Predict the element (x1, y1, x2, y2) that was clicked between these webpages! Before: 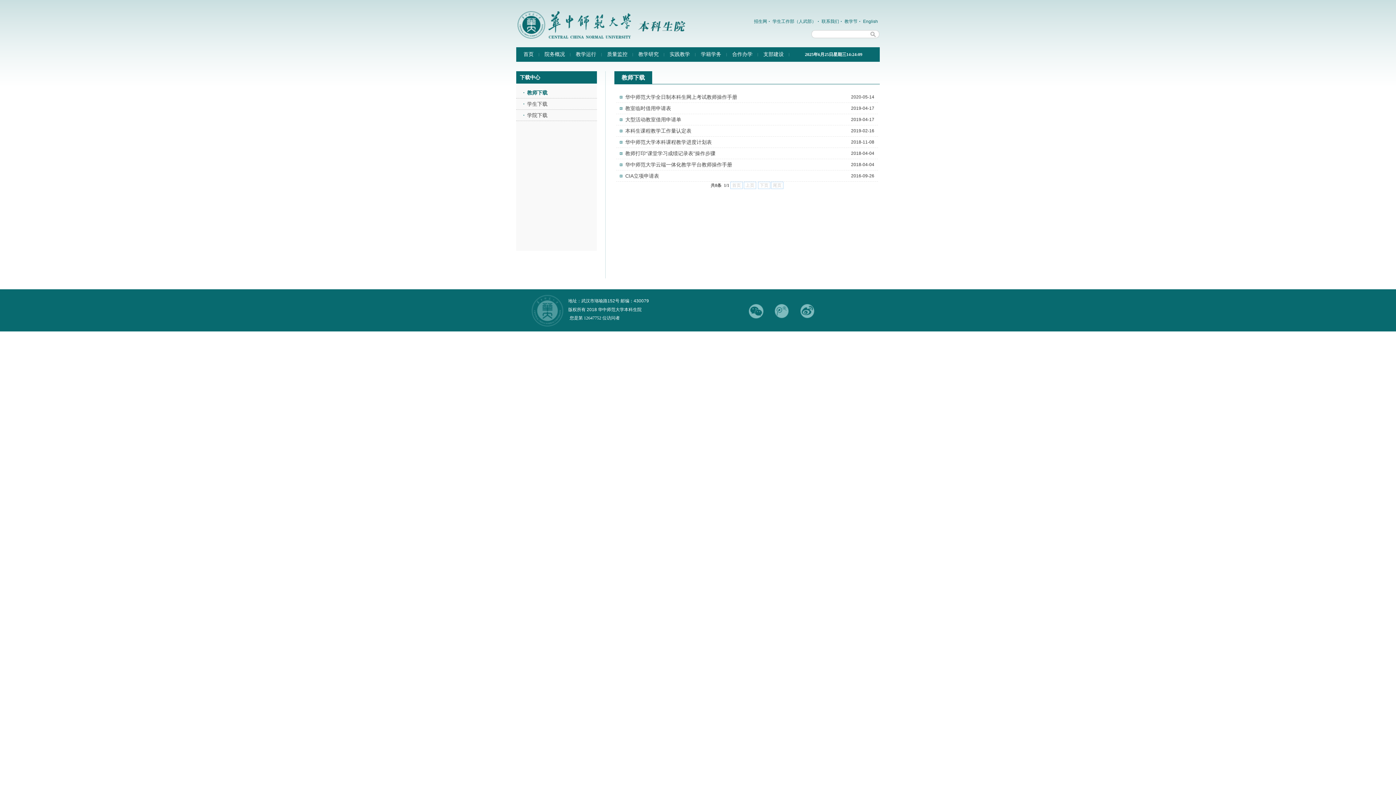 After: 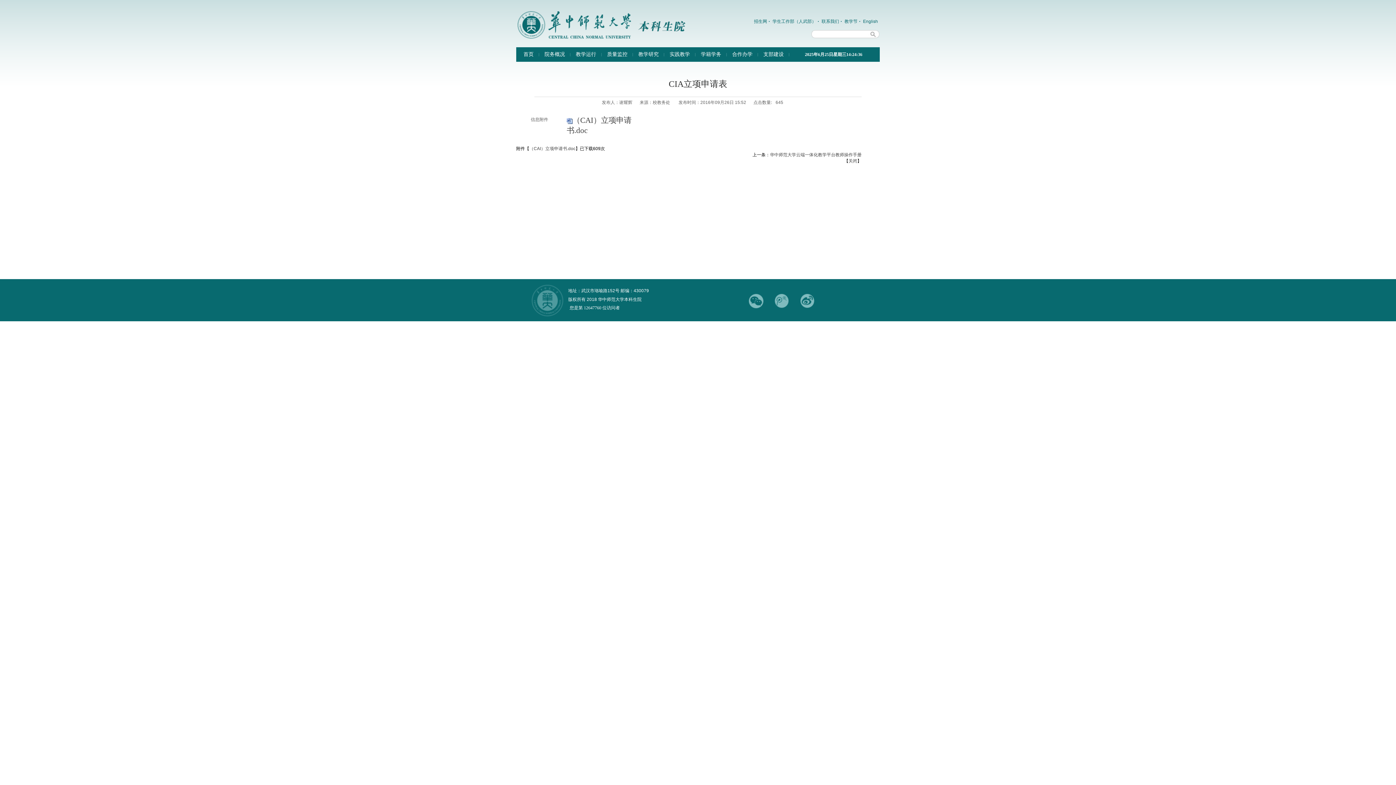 Action: bbox: (616, 170, 659, 181) label: CIA立项申请表